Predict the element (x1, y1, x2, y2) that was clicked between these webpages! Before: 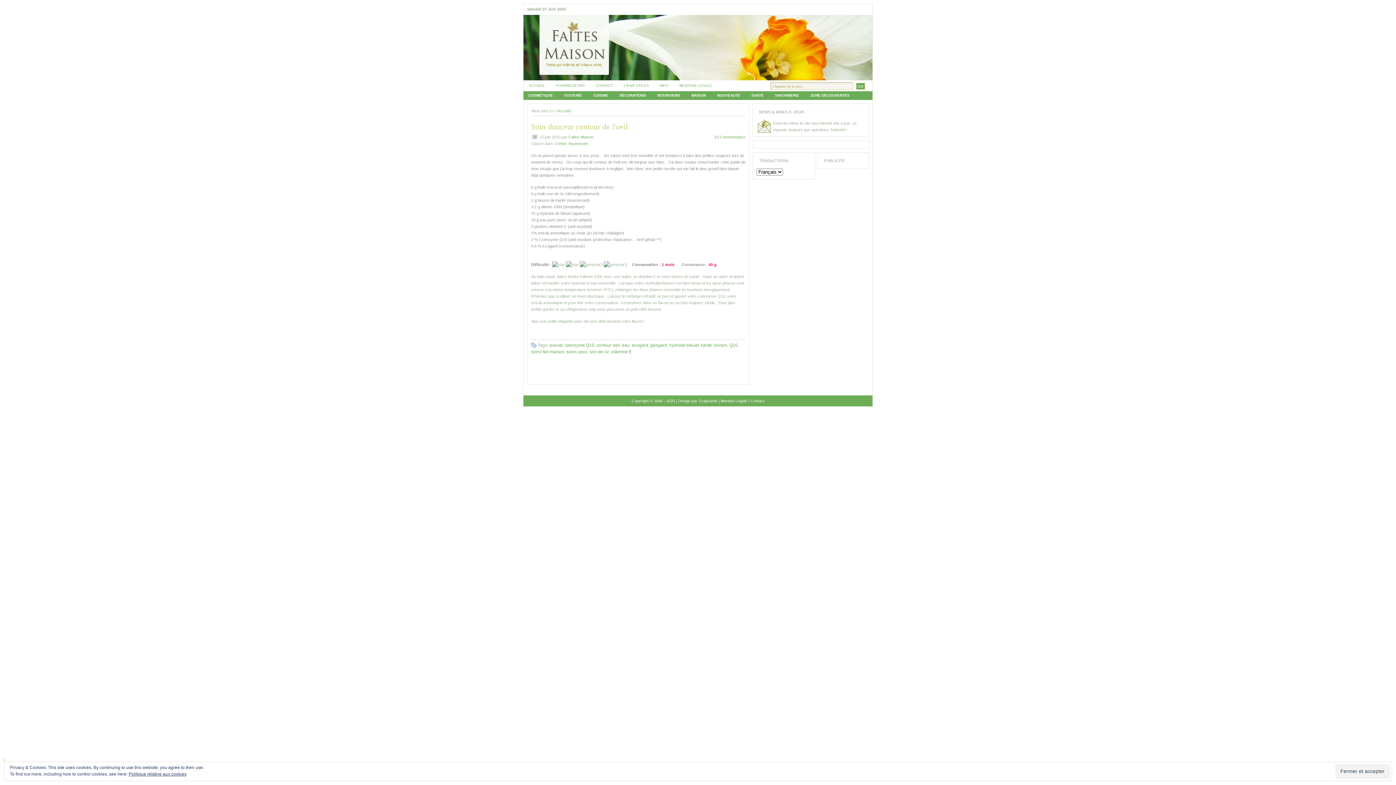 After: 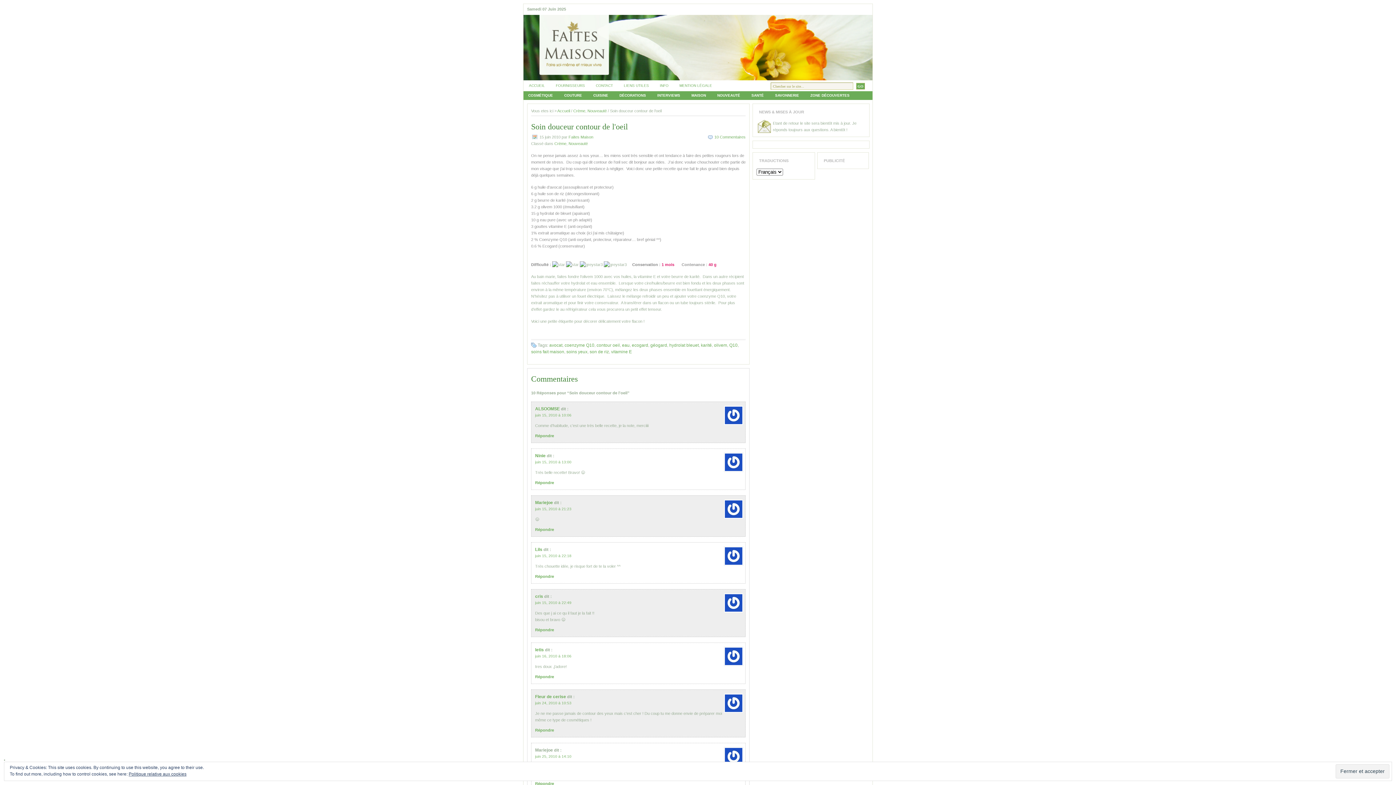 Action: label: 10 Commentaires bbox: (714, 134, 745, 139)